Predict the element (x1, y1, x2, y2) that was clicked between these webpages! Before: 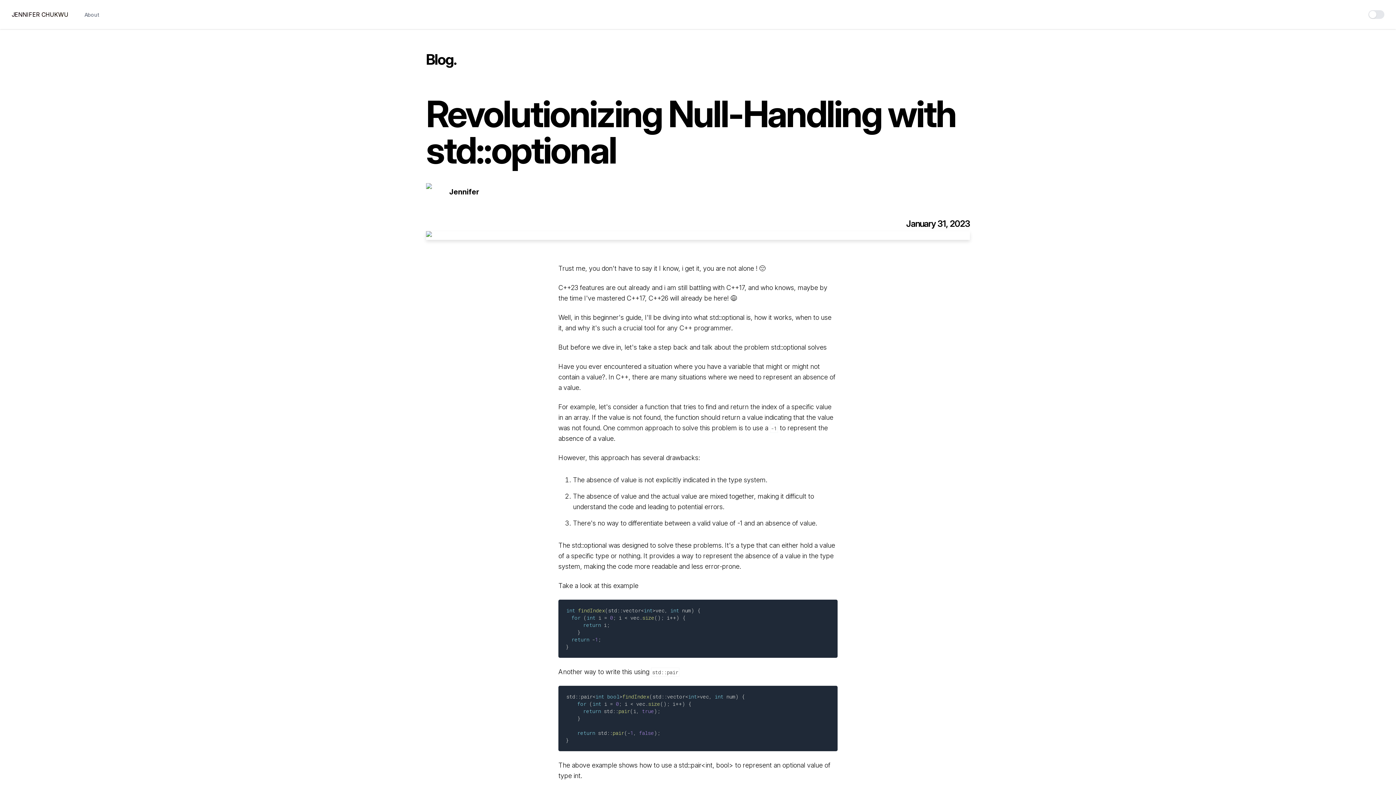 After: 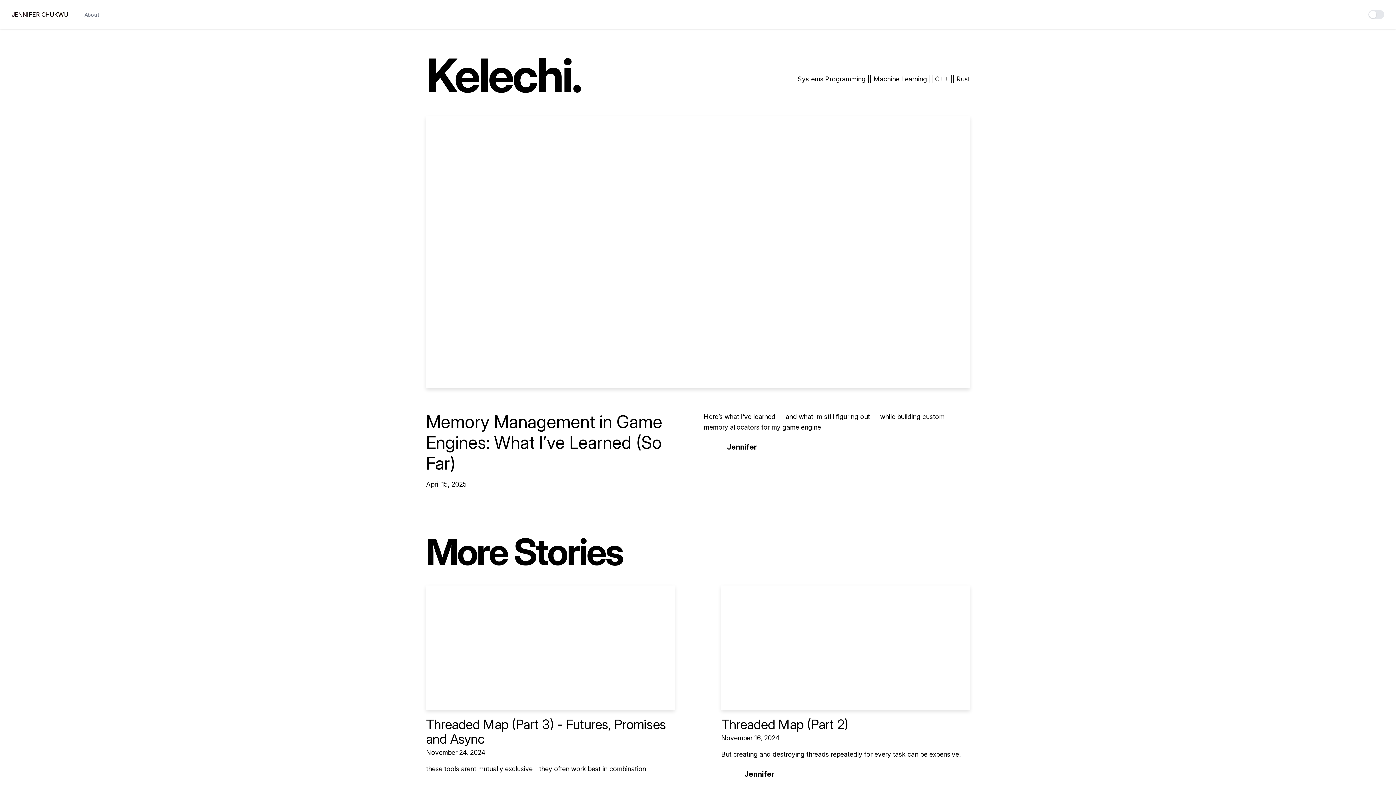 Action: bbox: (426, 50, 453, 68) label: Blog